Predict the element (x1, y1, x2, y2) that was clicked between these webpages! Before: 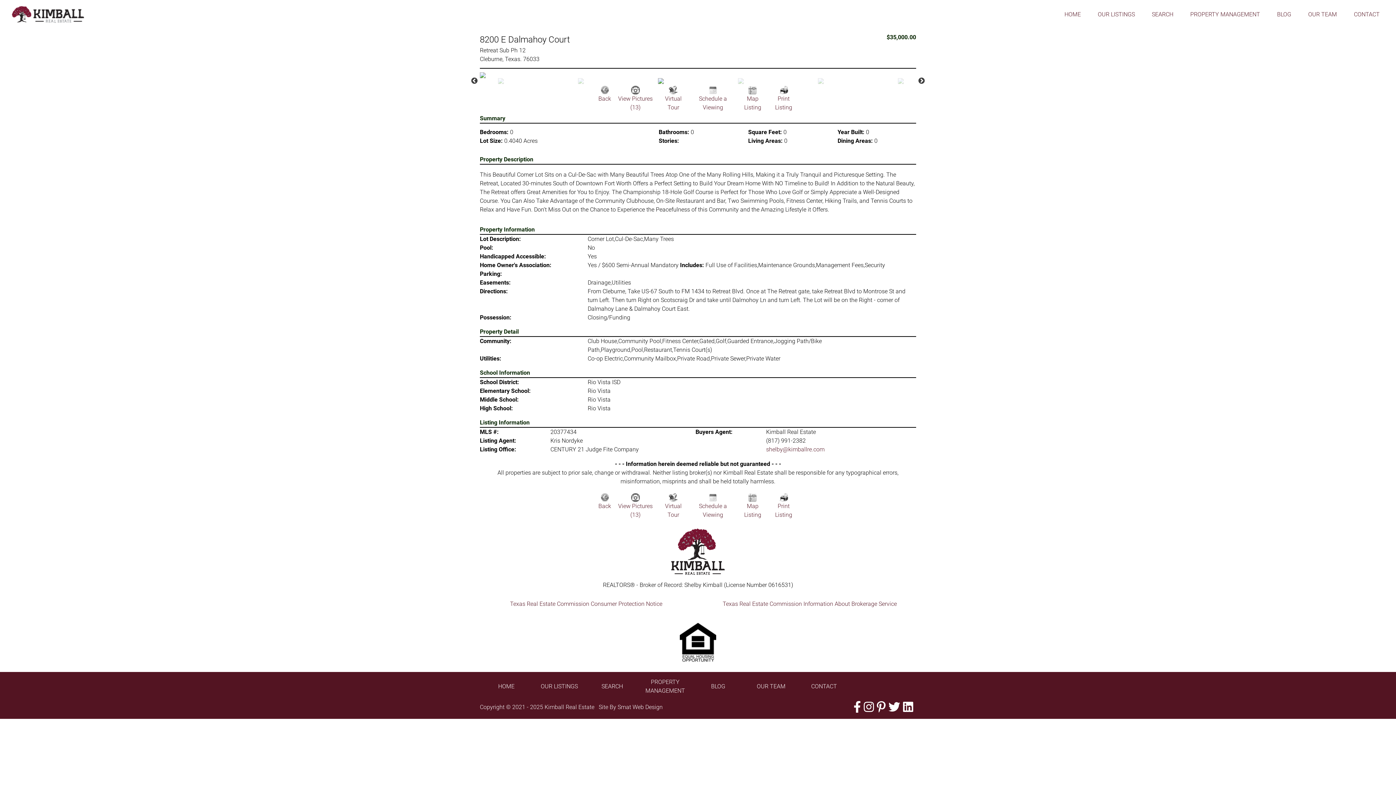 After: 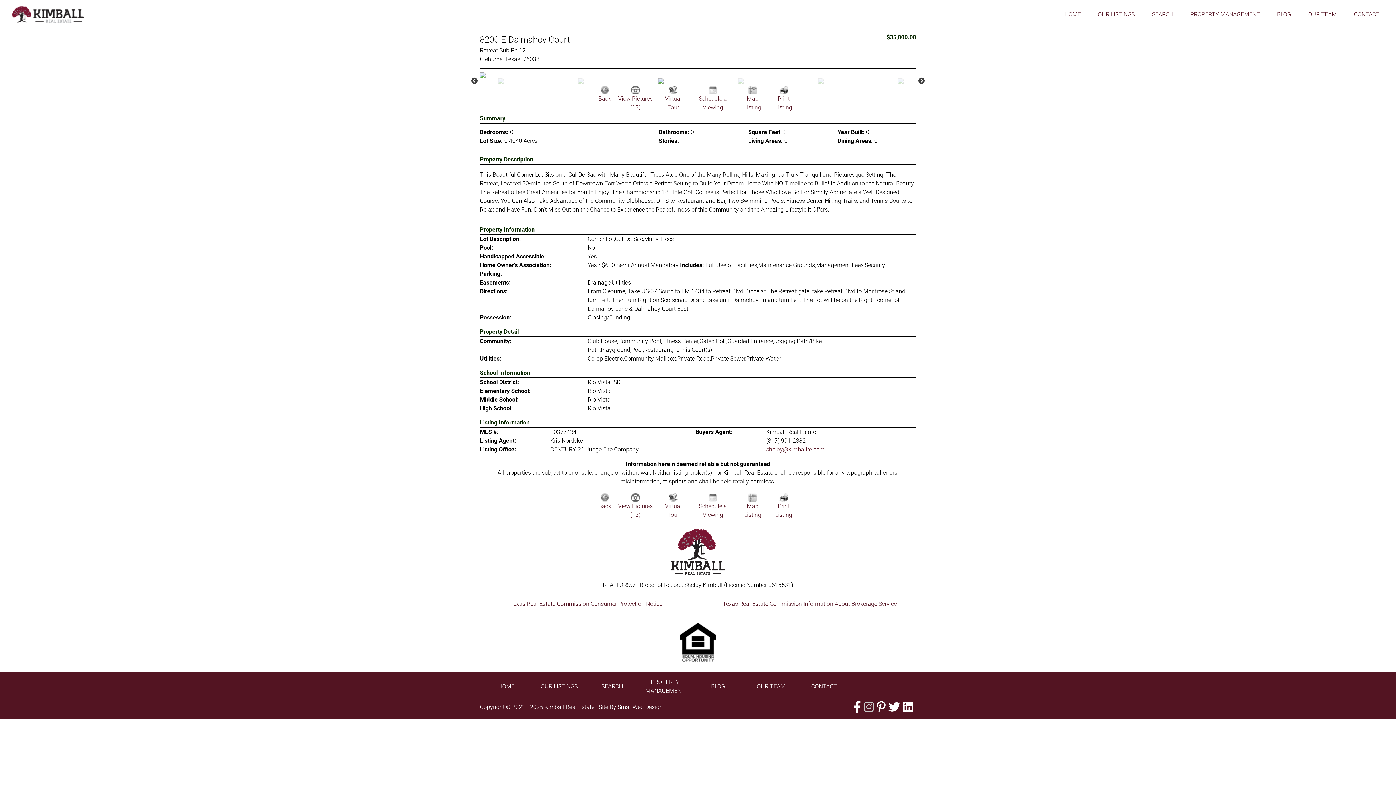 Action: bbox: (864, 701, 874, 713)